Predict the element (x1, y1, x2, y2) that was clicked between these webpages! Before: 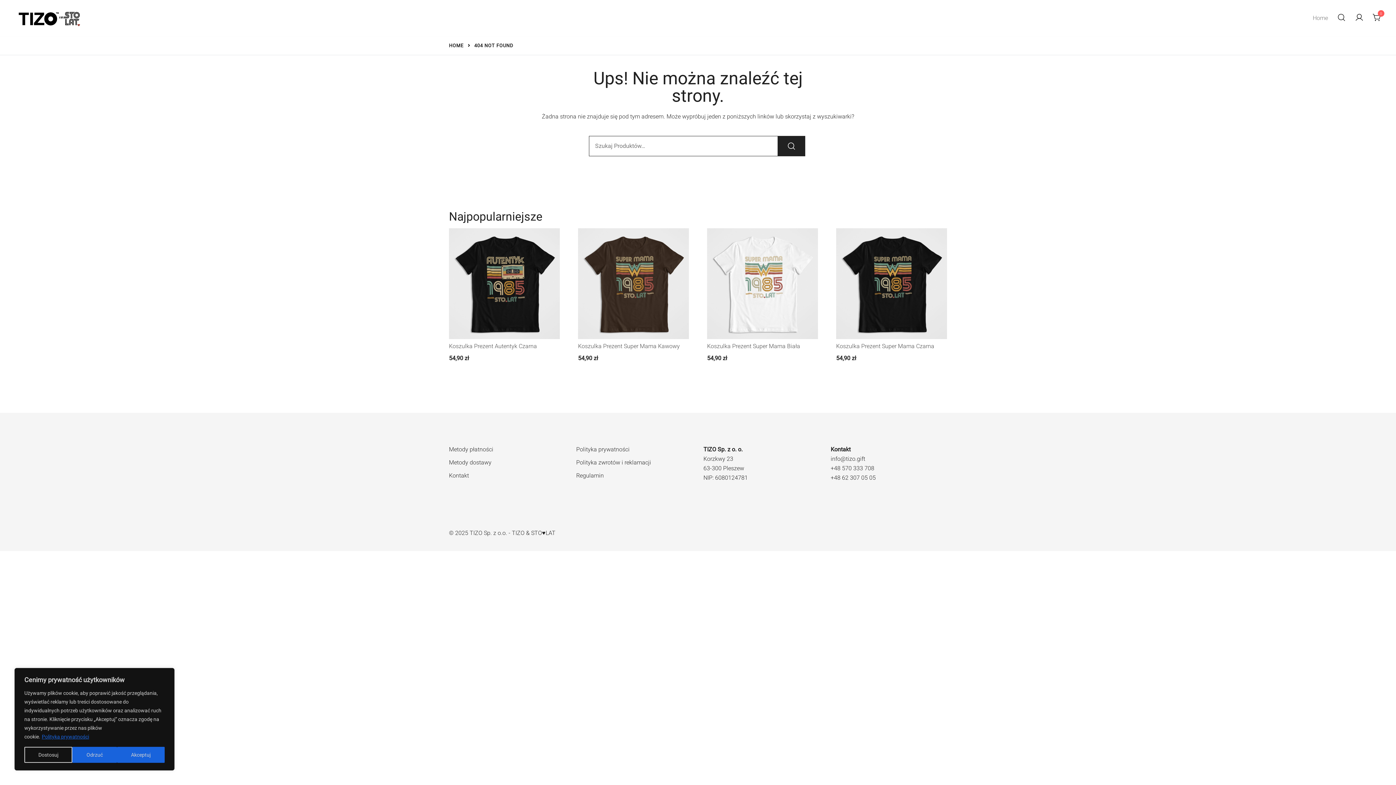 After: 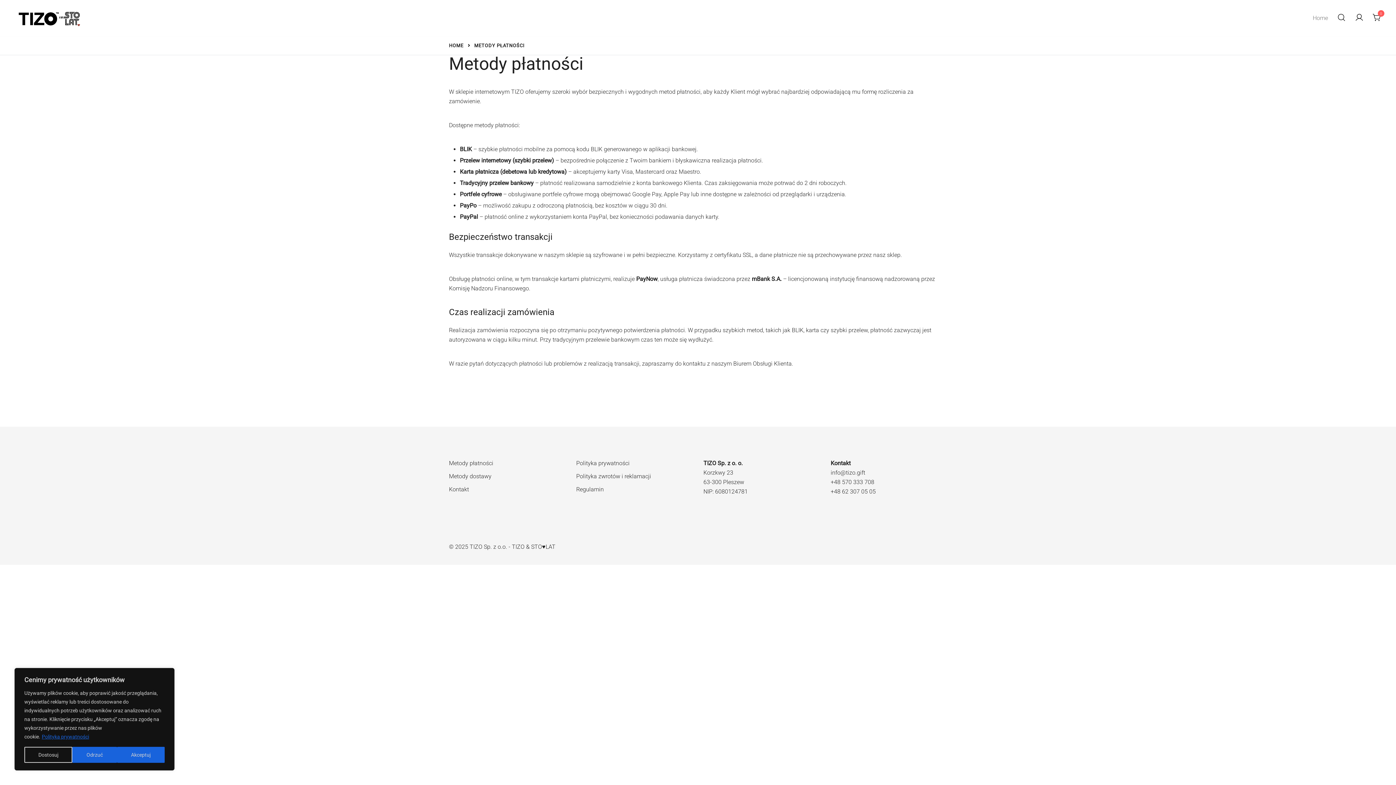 Action: label: Metody płatności bbox: (449, 446, 493, 453)